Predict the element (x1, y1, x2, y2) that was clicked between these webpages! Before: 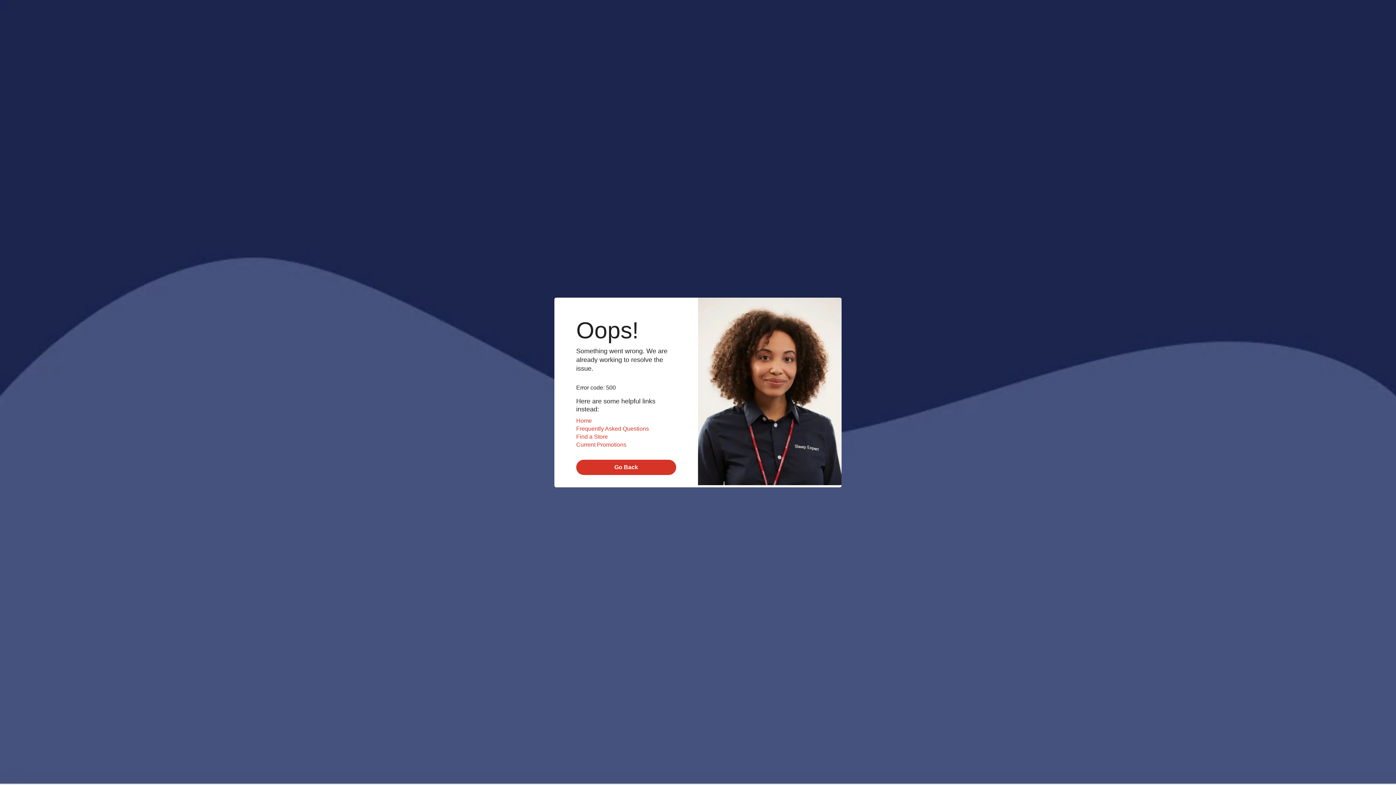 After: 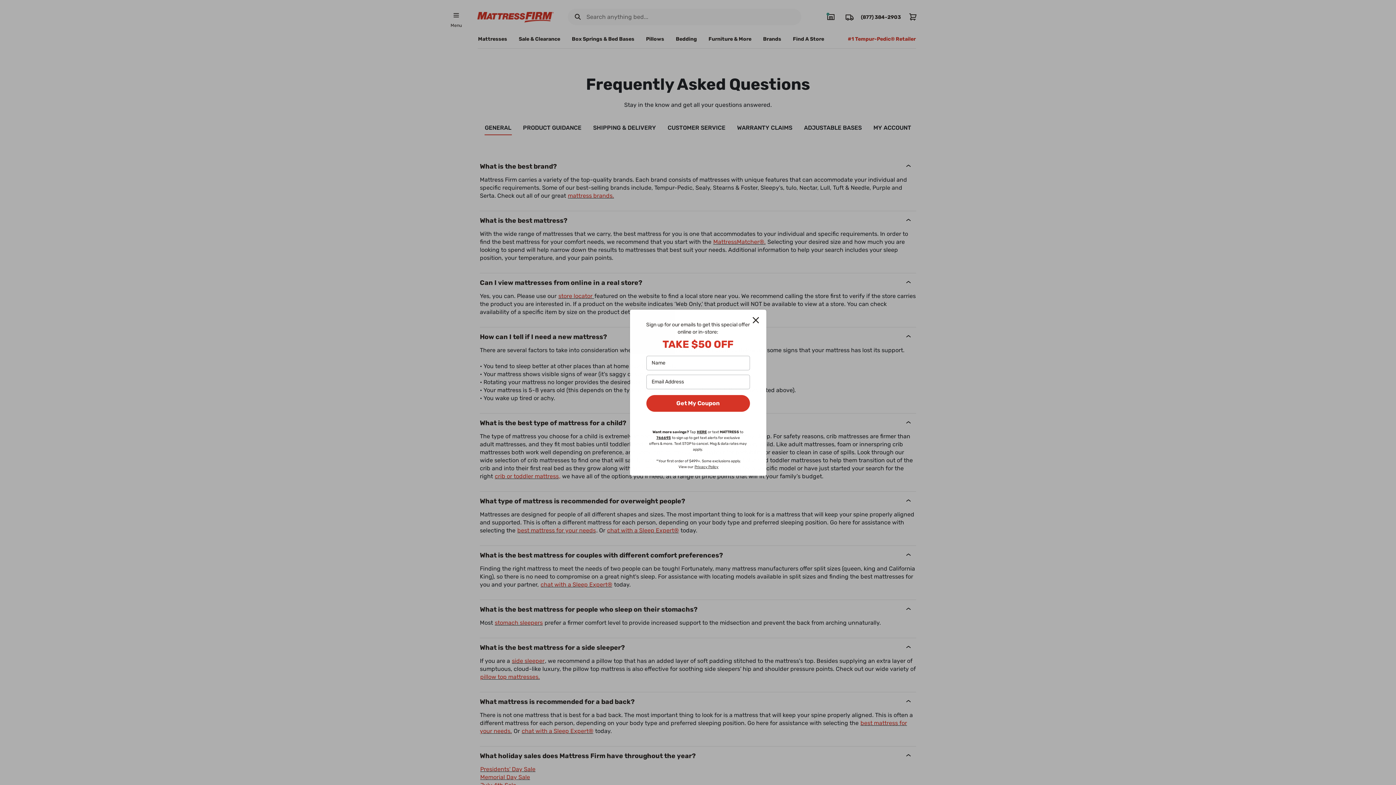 Action: label: Frequently Asked Questions bbox: (576, 425, 649, 432)